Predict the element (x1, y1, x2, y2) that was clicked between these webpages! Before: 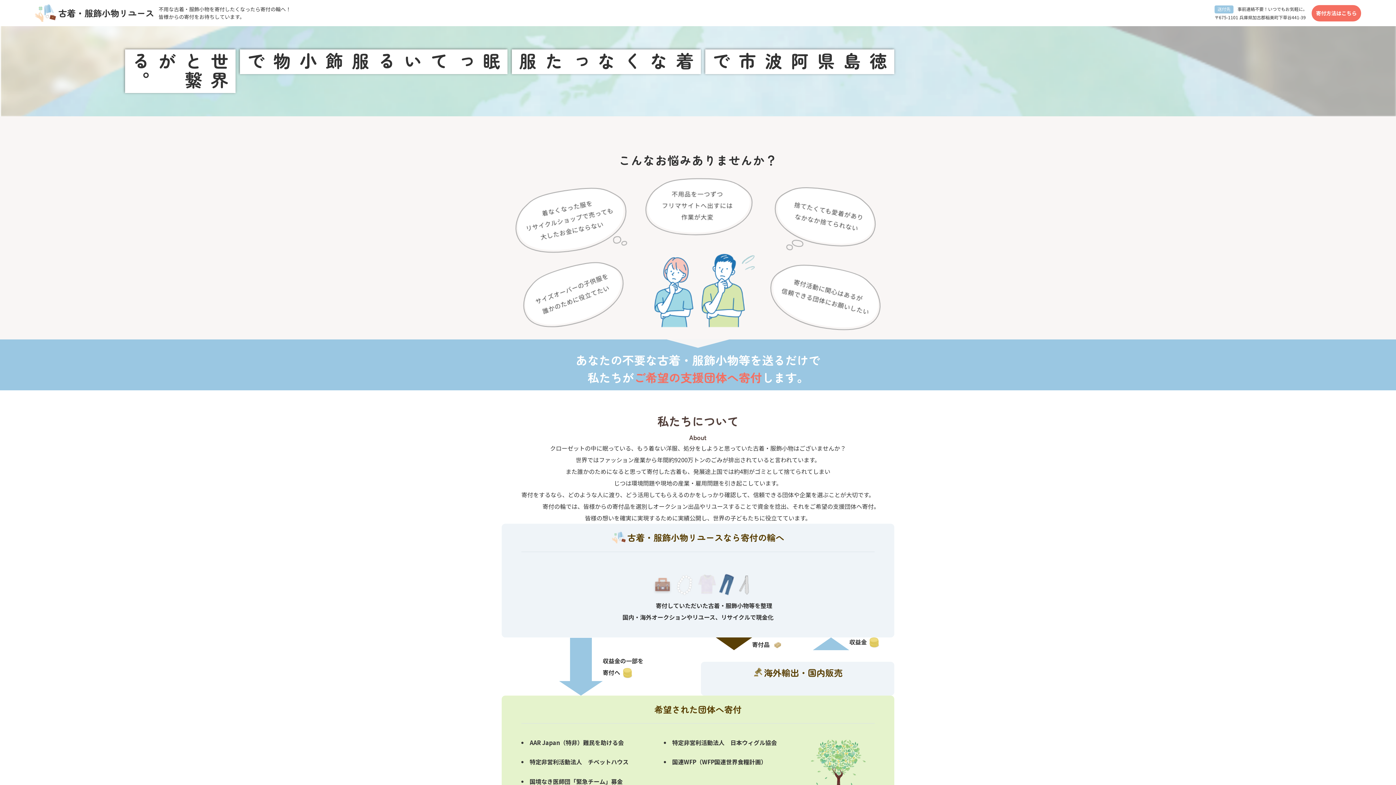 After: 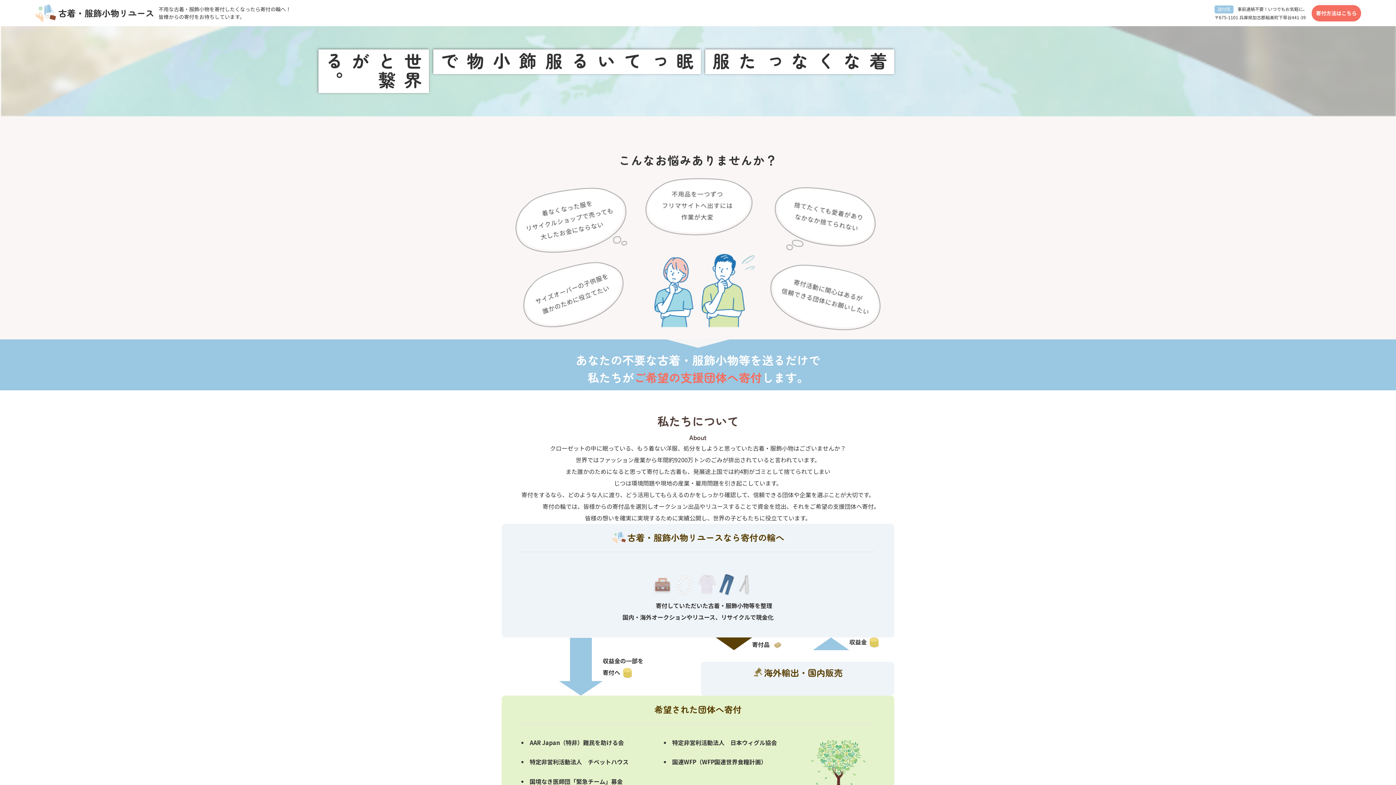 Action: label: 古着・服飾小物リユース bbox: (34, 4, 154, 21)